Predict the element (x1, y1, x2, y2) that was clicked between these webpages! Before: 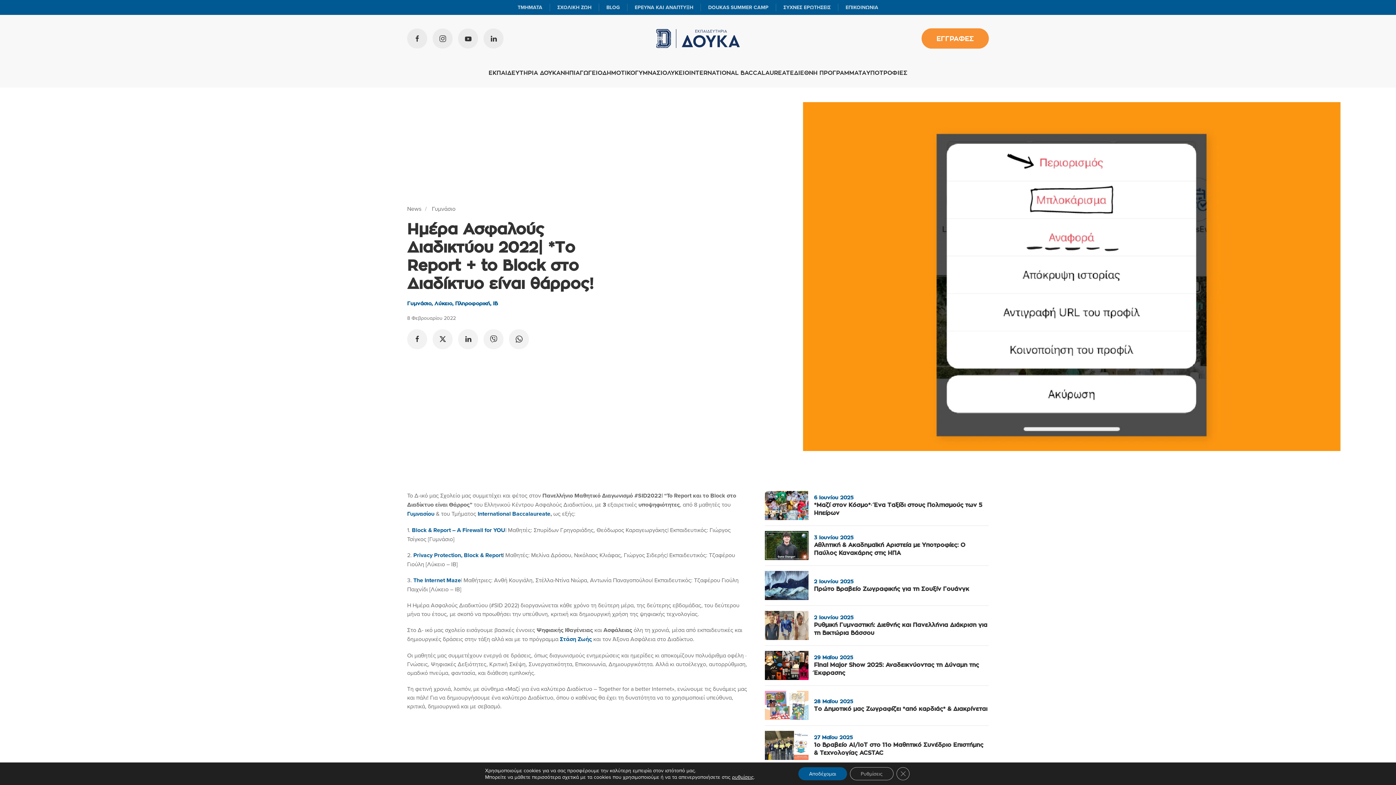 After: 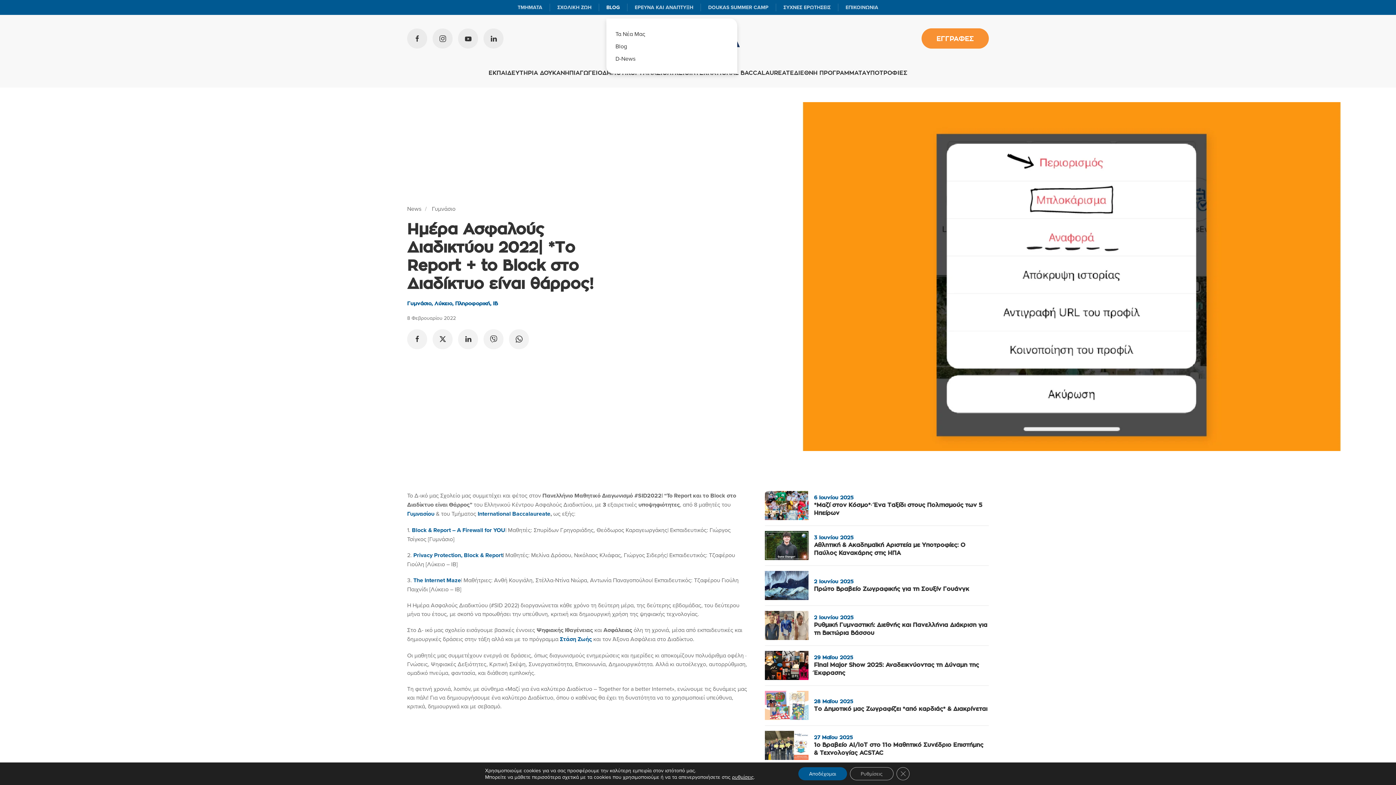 Action: label: BLOG bbox: (606, 3, 620, 11)